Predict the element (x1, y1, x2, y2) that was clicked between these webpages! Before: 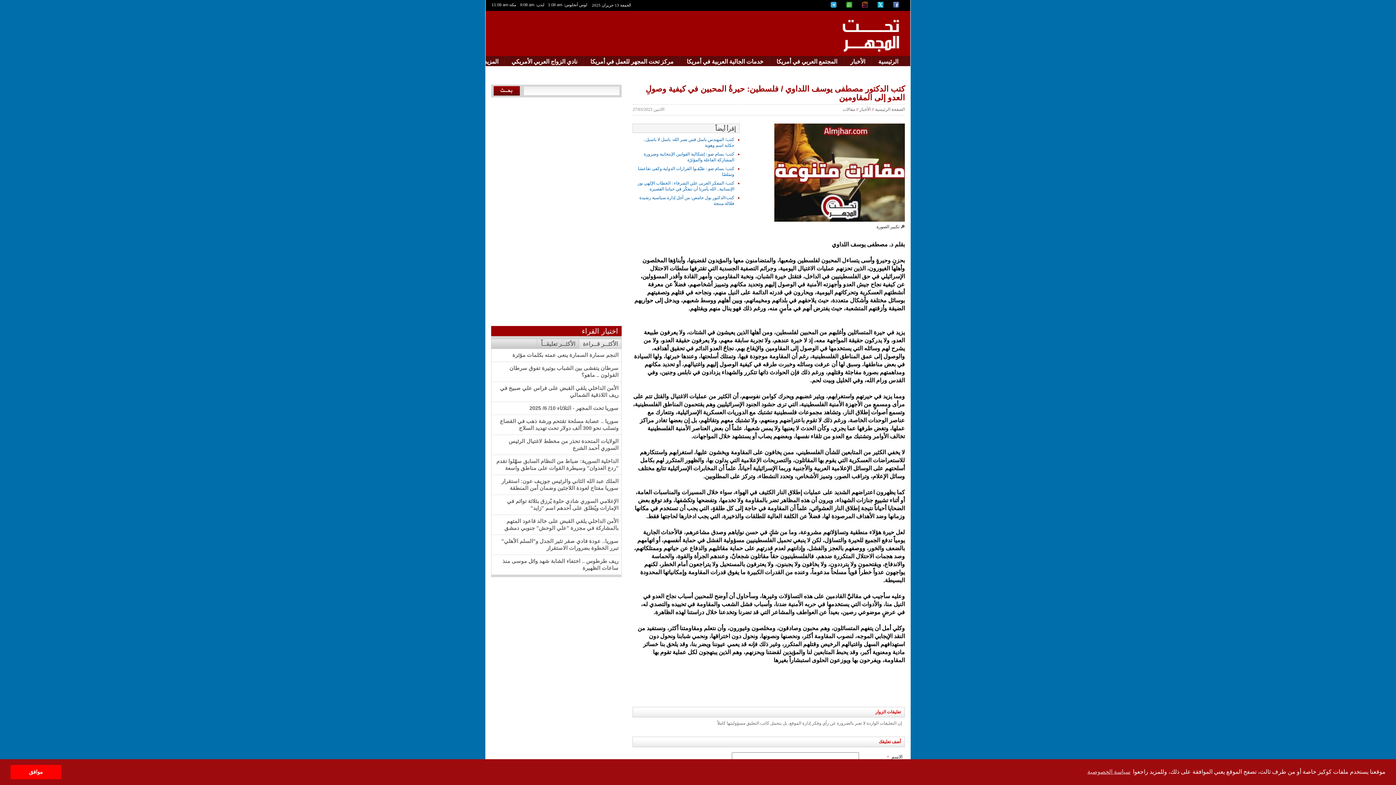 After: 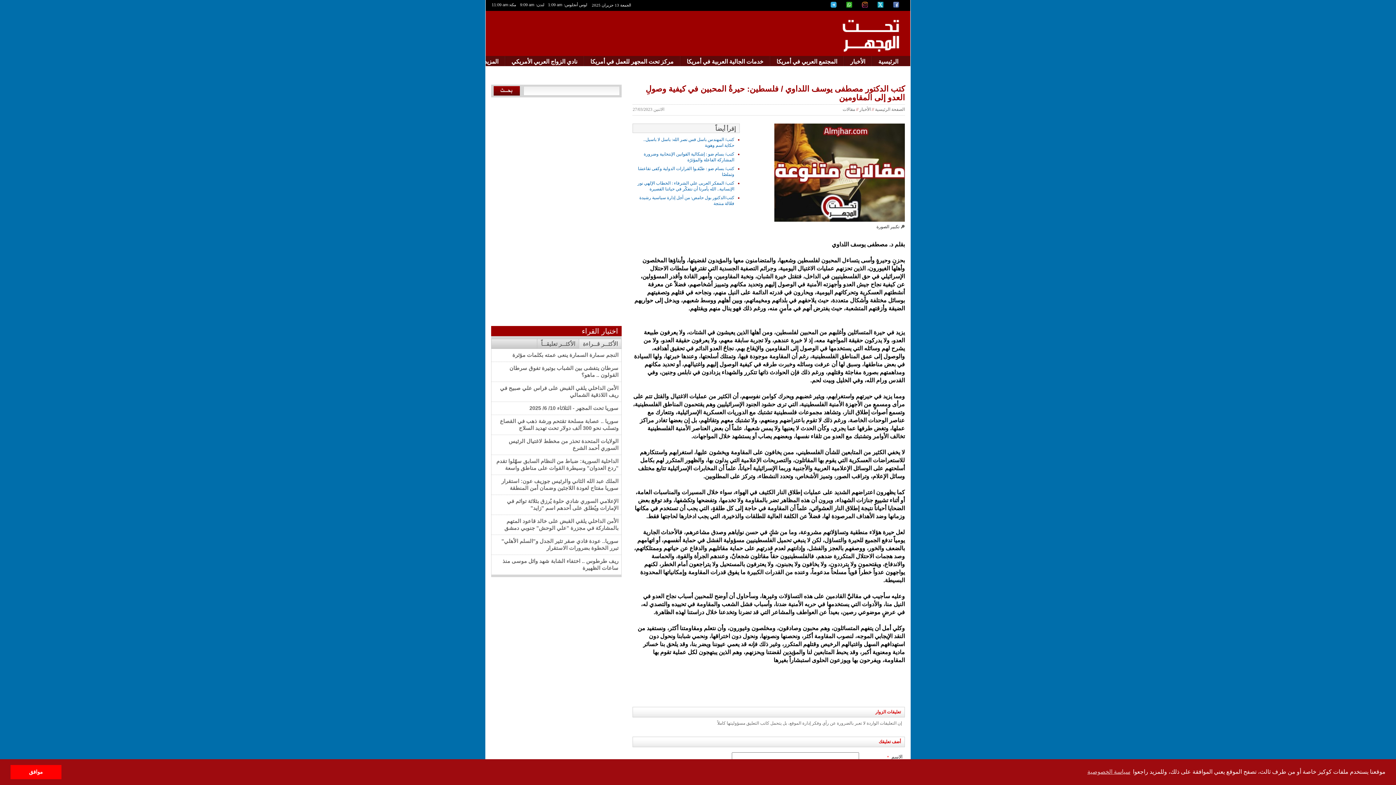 Action: bbox: (774, 169, 905, 174)